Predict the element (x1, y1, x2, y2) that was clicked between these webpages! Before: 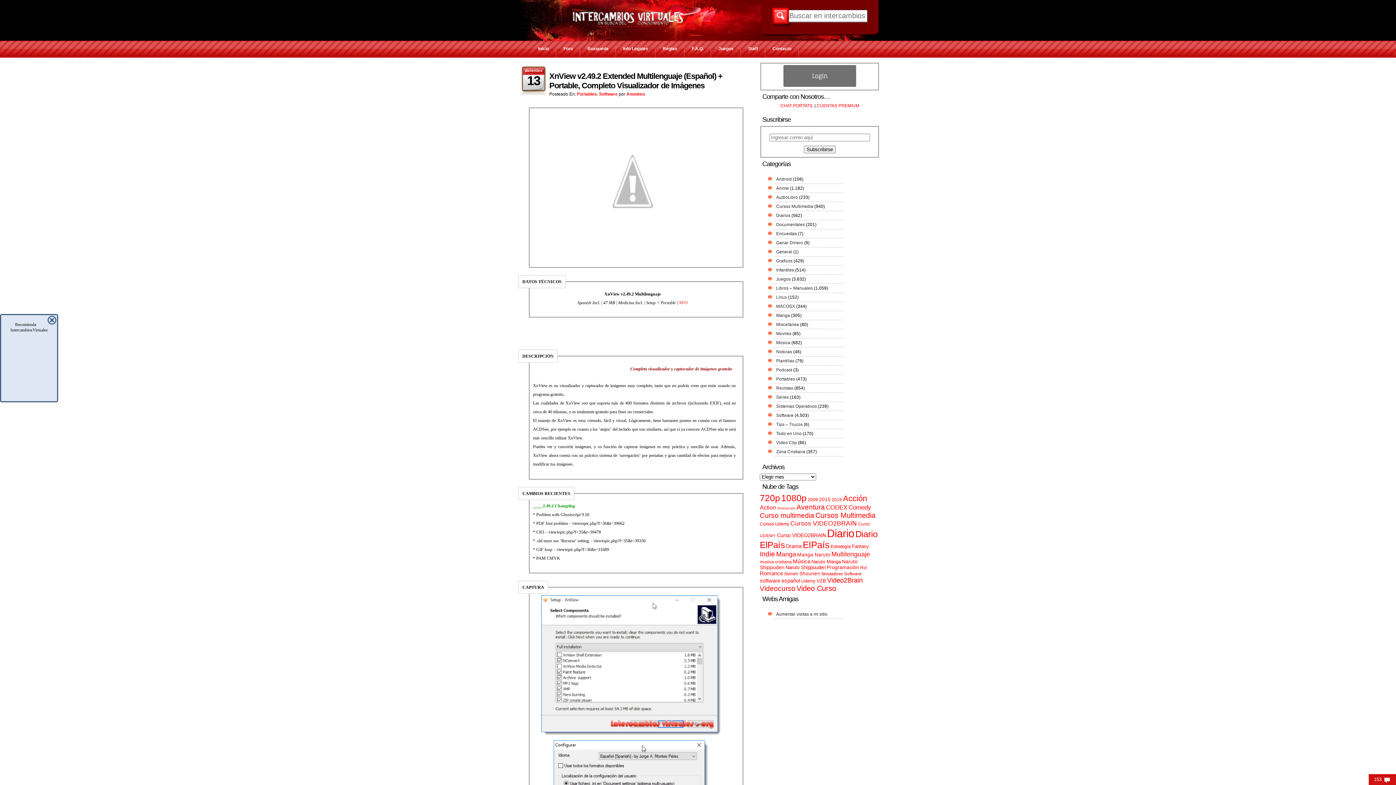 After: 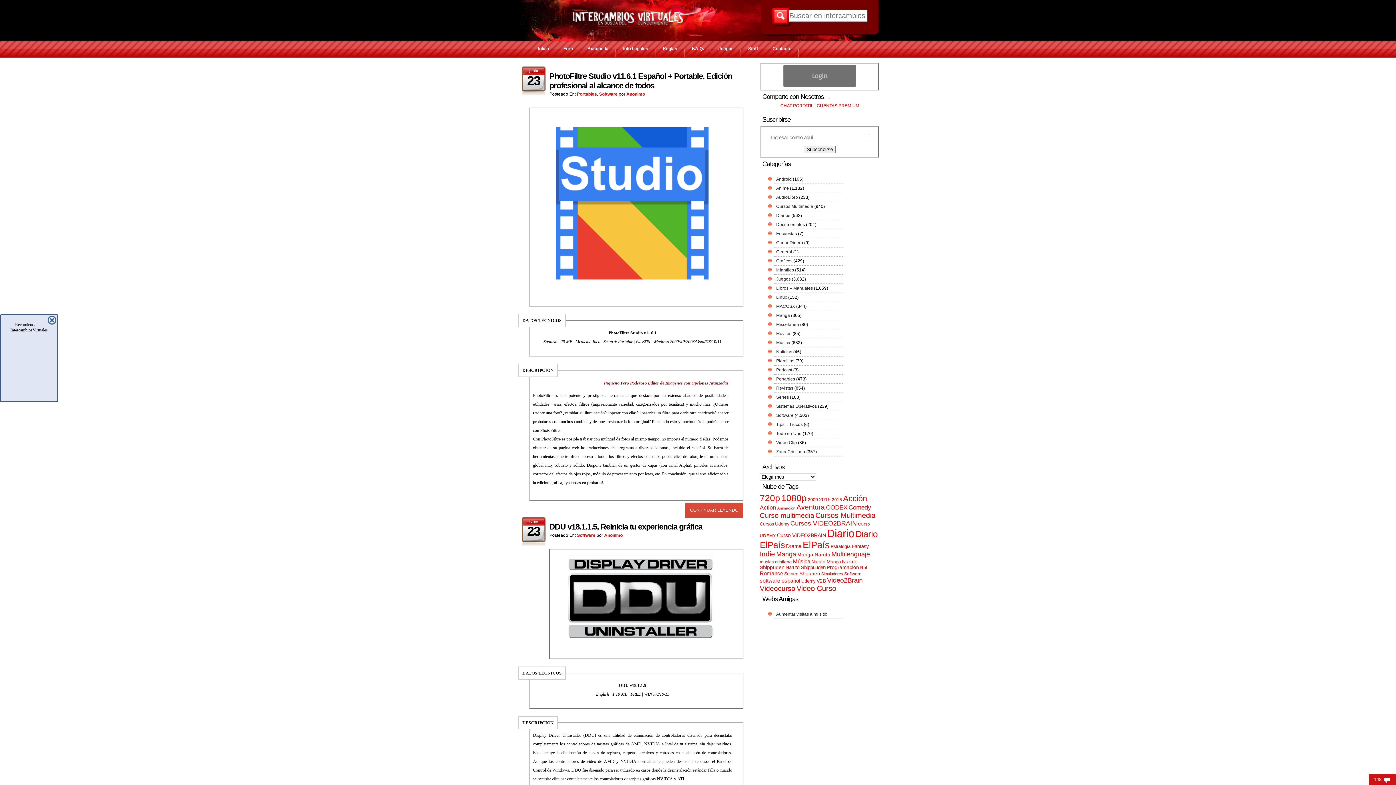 Action: label: Software bbox: (776, 413, 793, 418)